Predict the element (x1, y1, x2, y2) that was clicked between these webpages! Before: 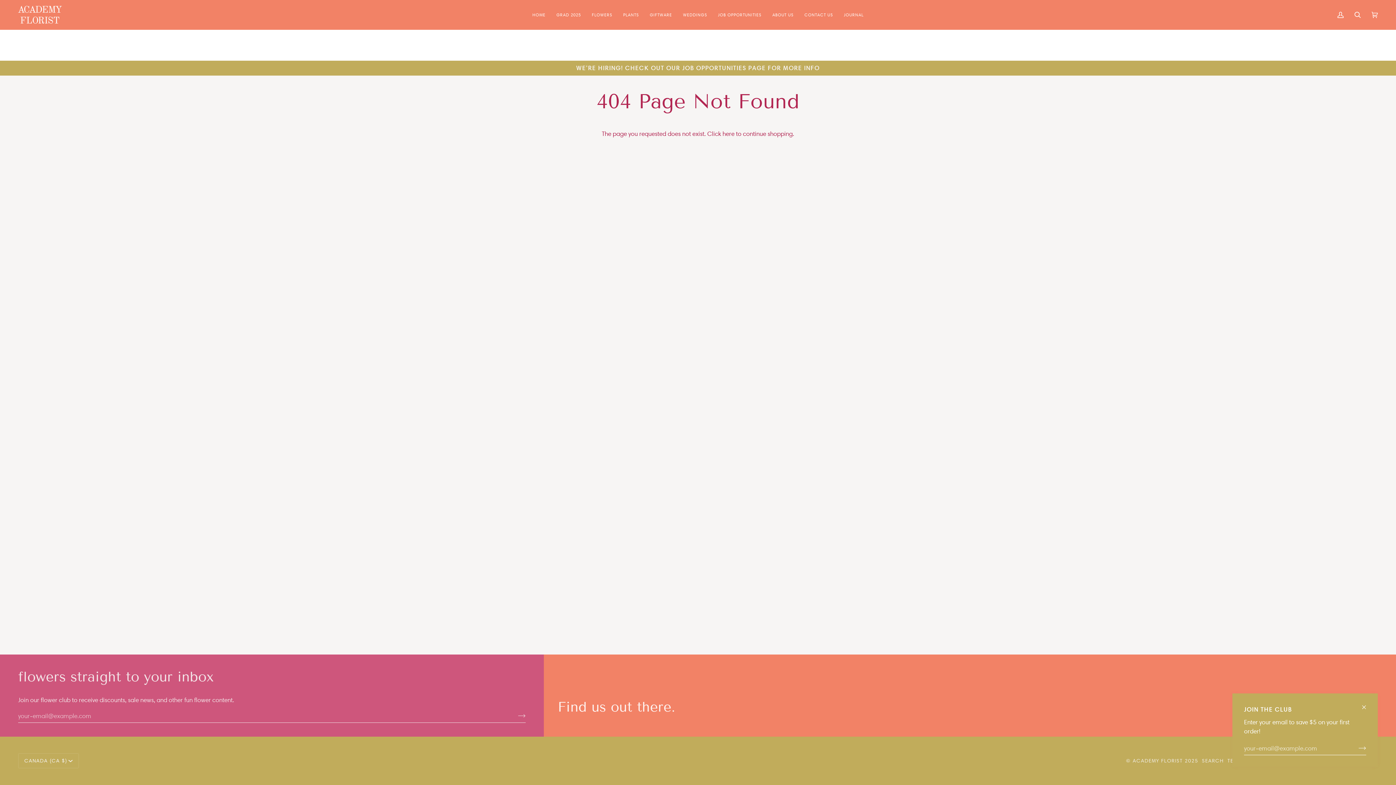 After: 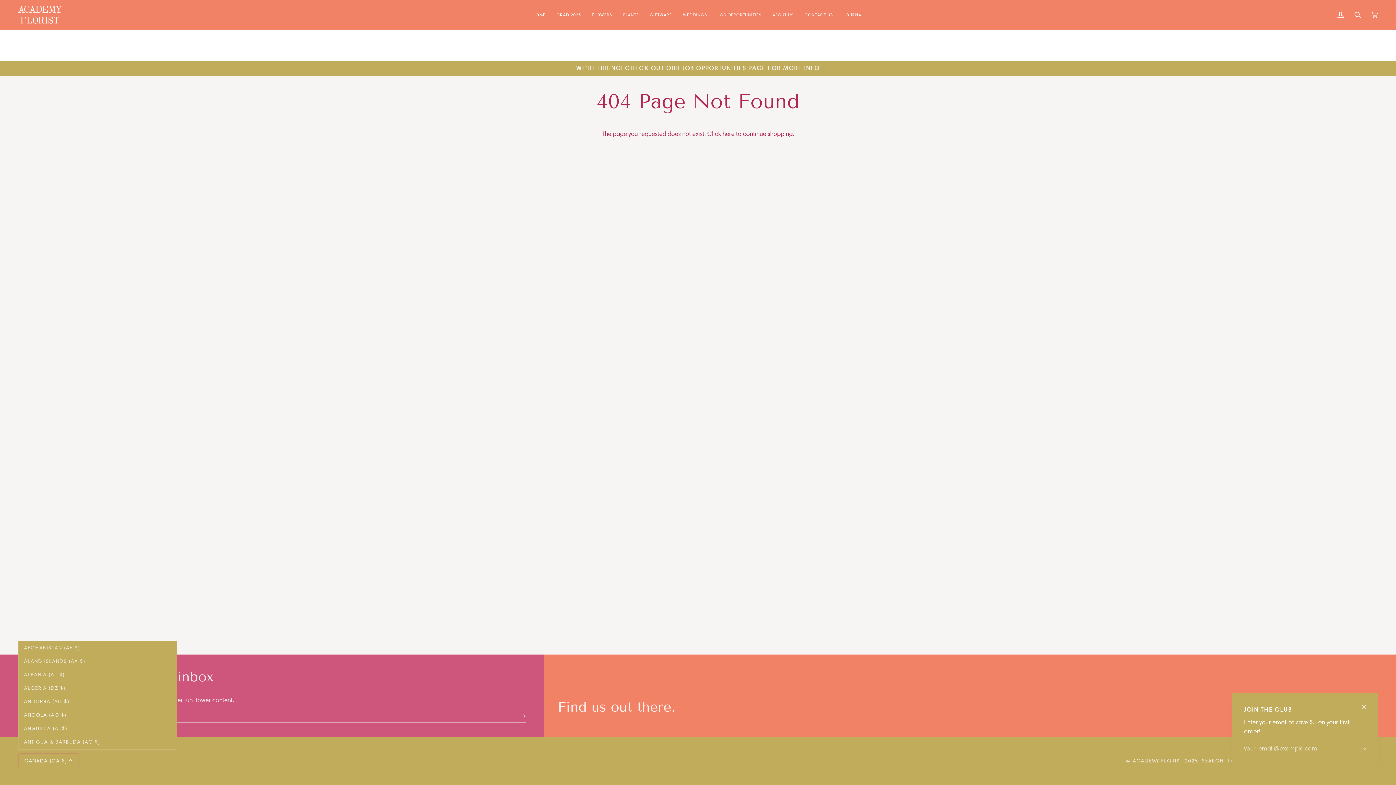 Action: bbox: (18, 753, 78, 768) label: CANADA (CA $)